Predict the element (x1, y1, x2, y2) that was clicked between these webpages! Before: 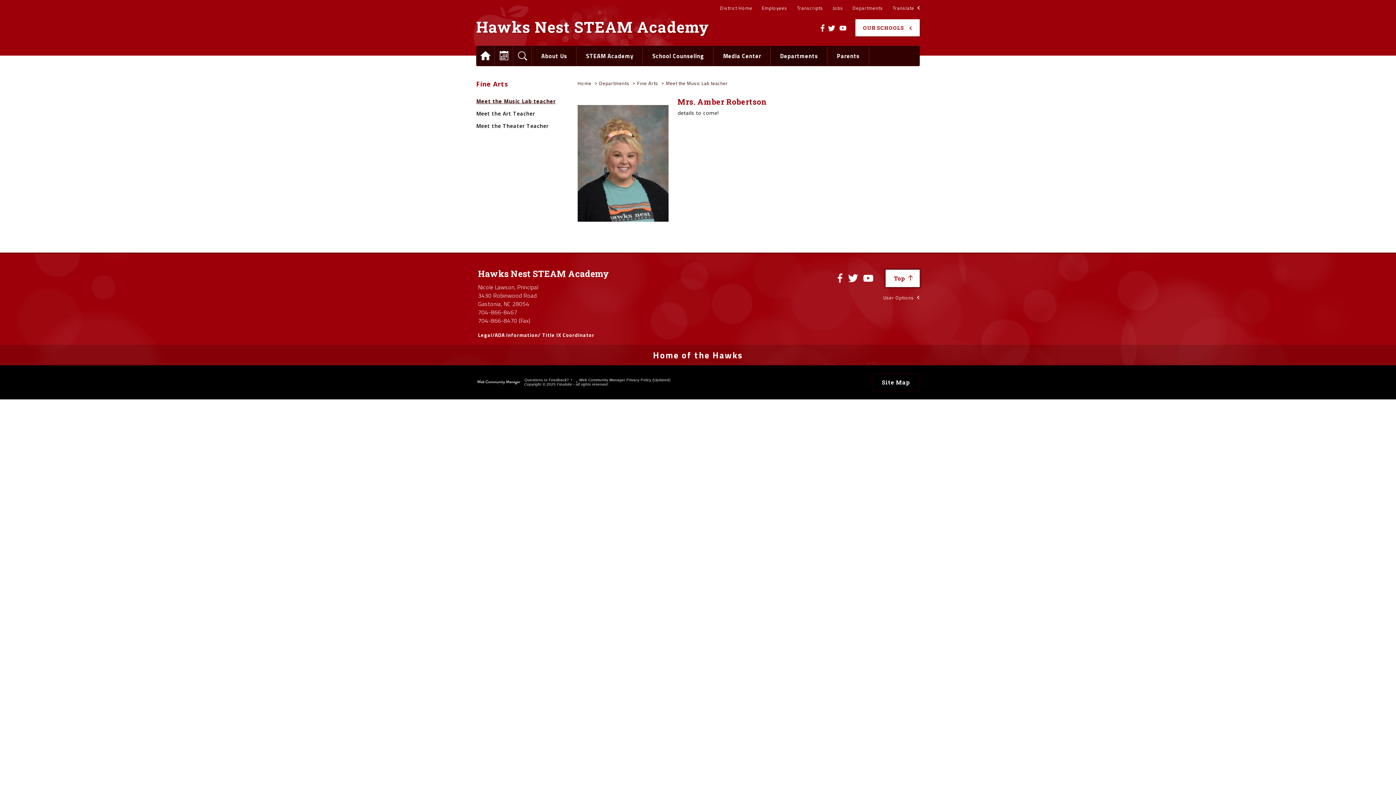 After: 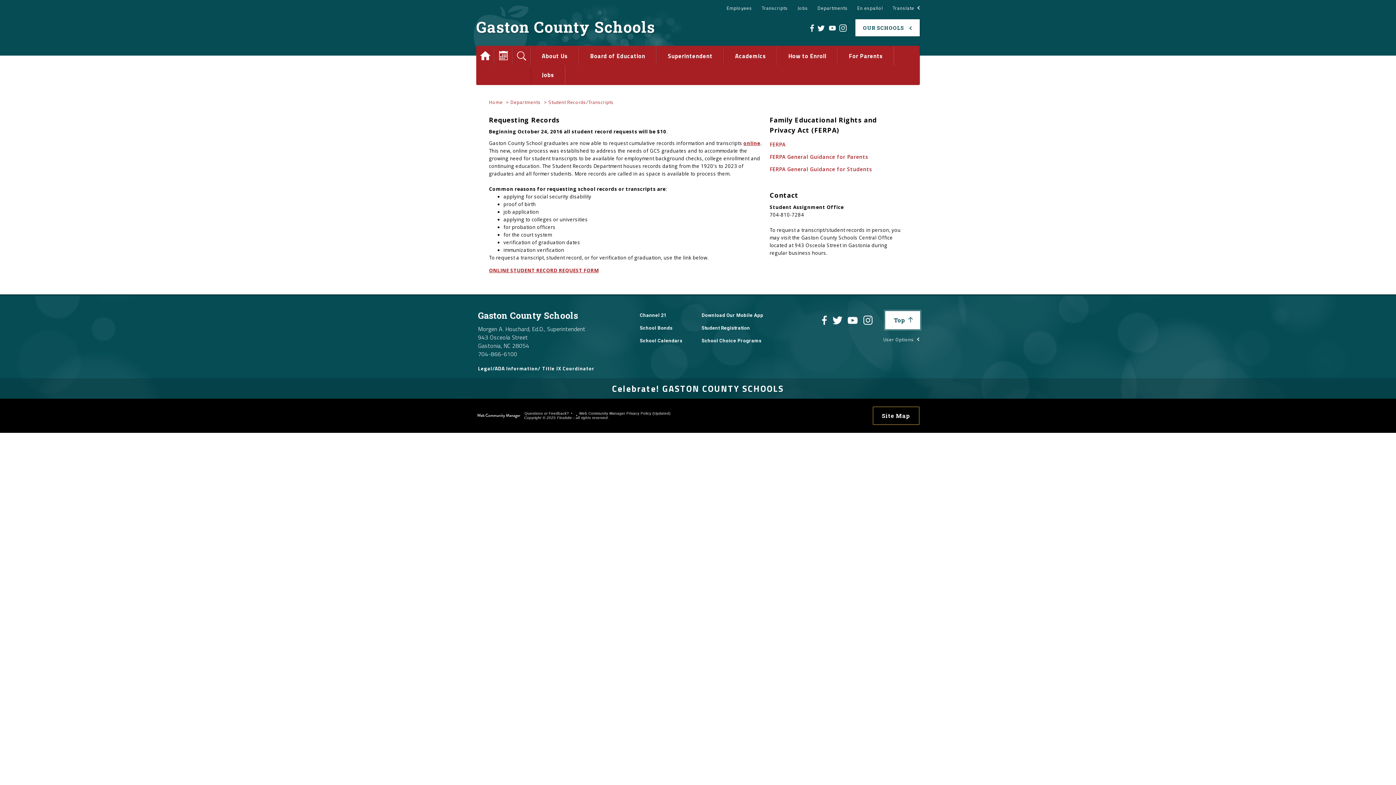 Action: label: Transcripts bbox: (792, 2, 828, 15)